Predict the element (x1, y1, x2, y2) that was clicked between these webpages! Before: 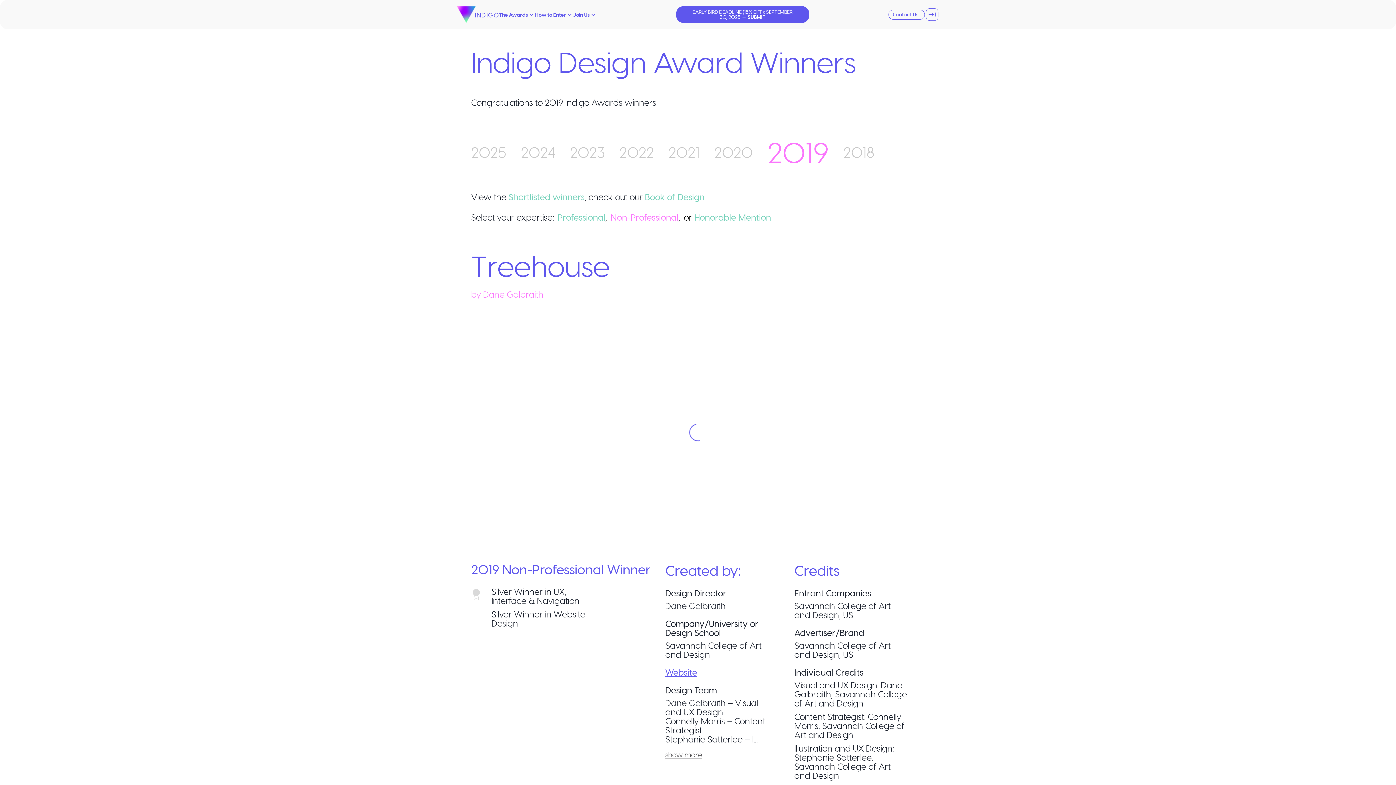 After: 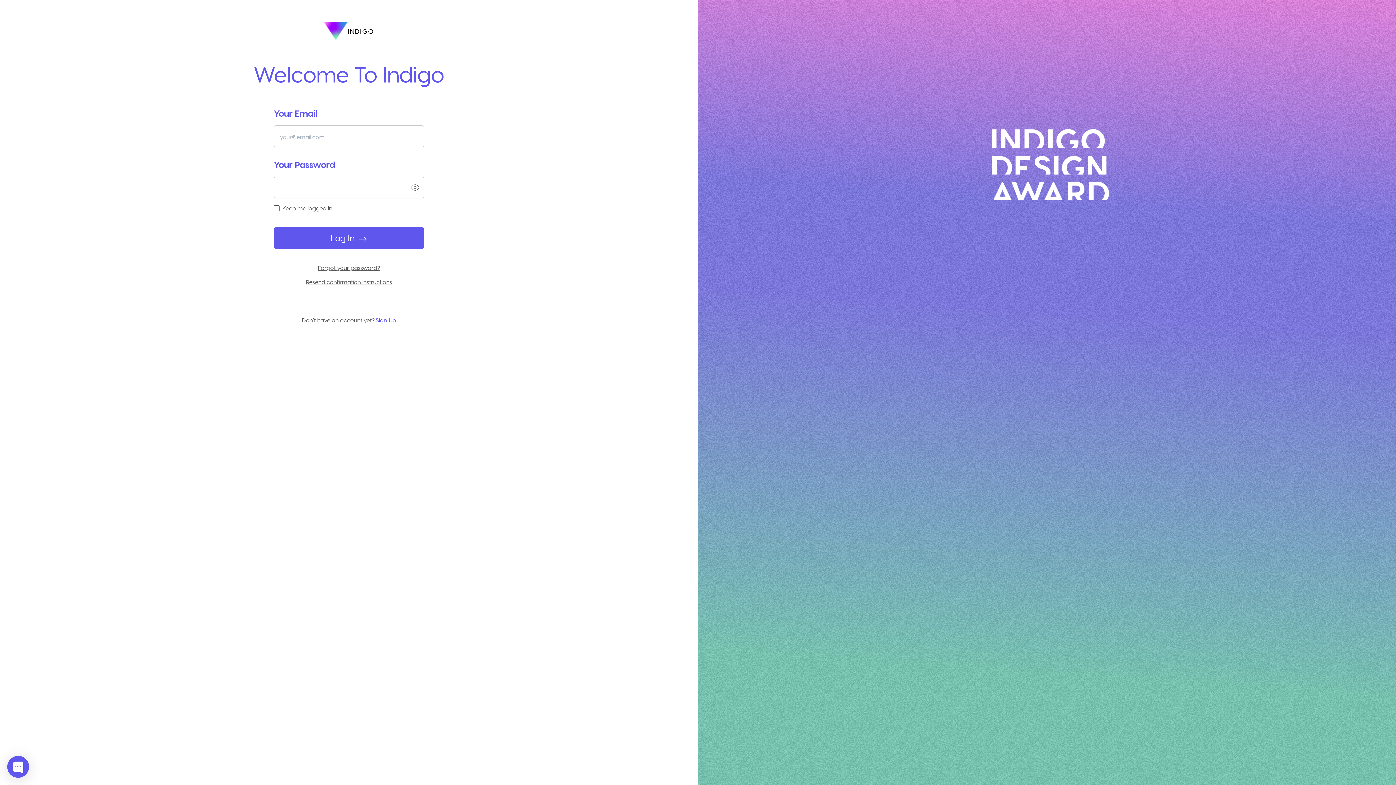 Action: bbox: (924, 7, 939, 21)